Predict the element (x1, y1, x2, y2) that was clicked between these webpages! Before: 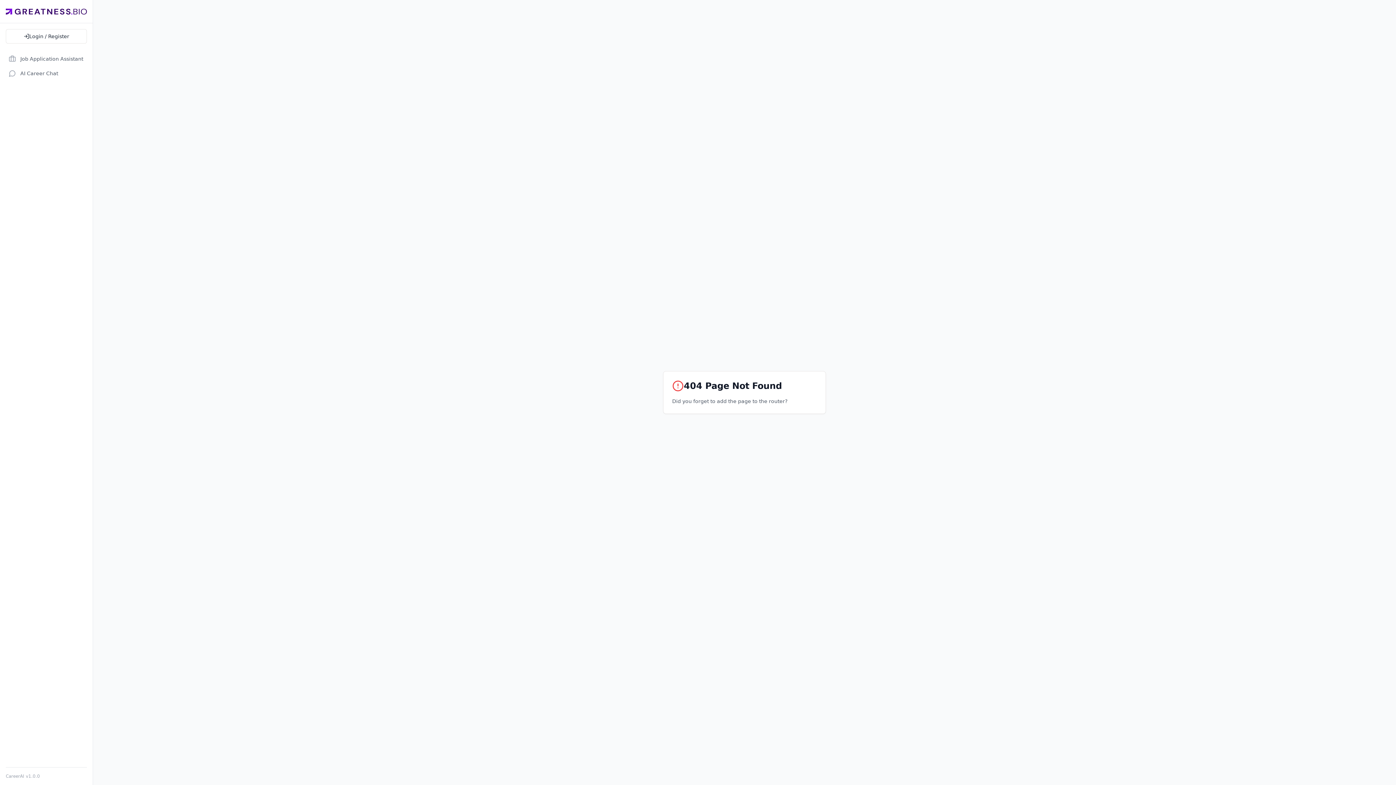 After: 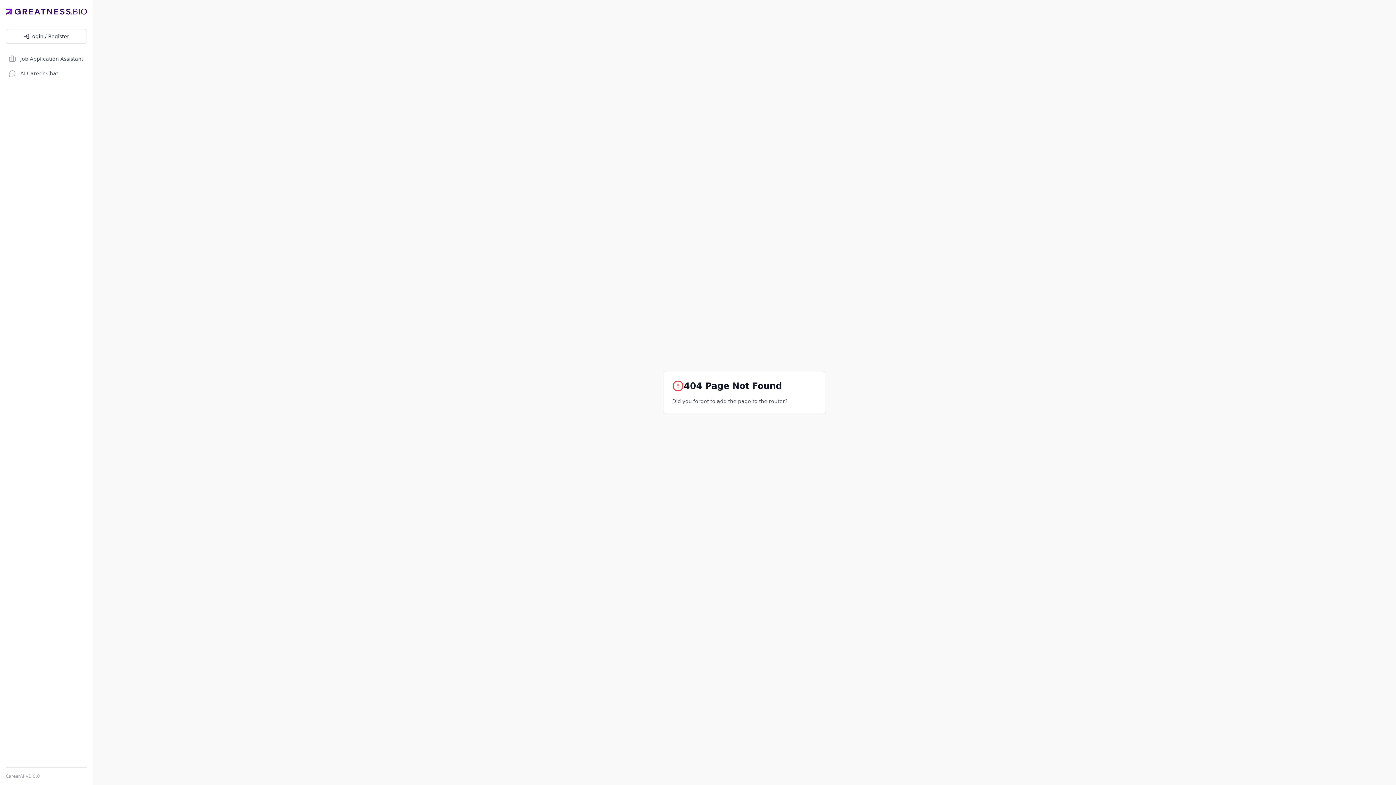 Action: bbox: (5, 5, 86, 17)